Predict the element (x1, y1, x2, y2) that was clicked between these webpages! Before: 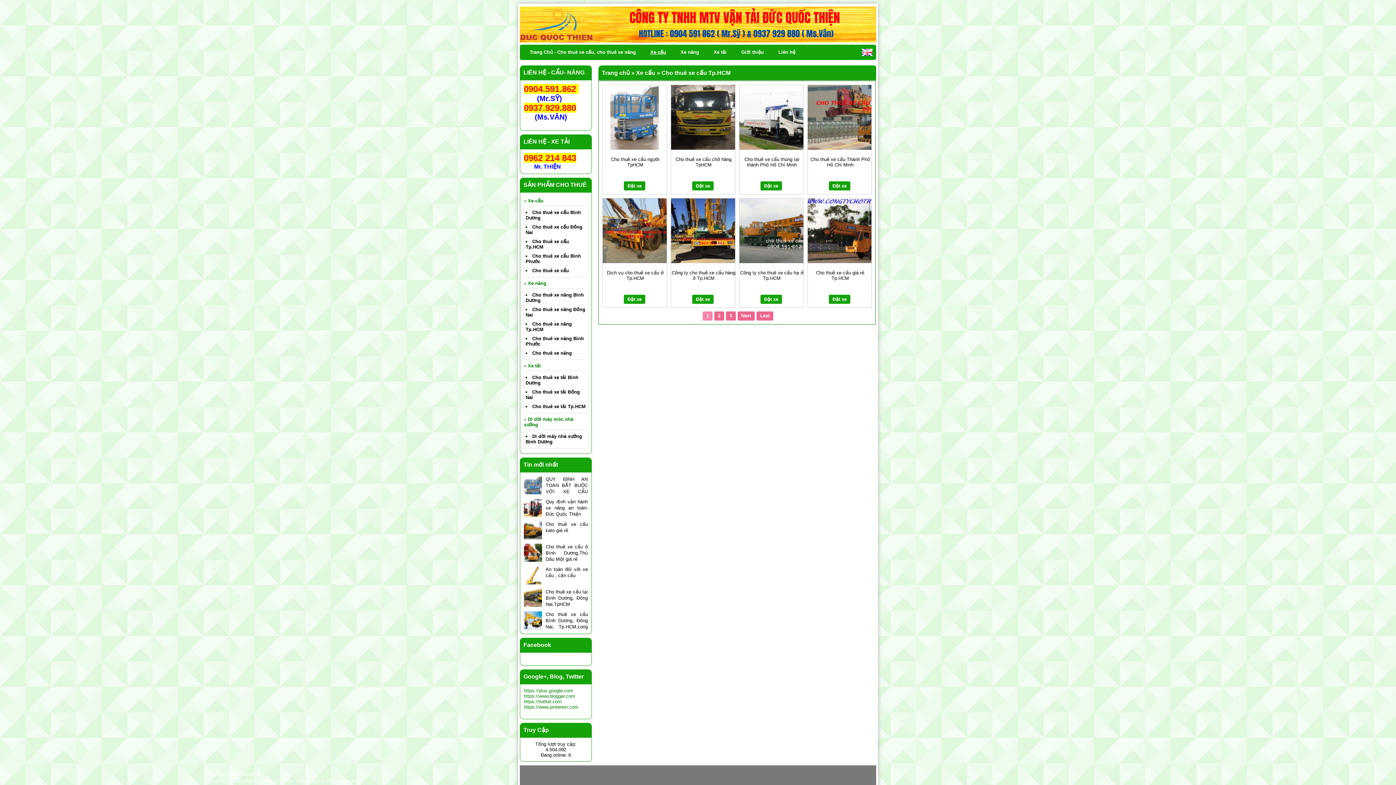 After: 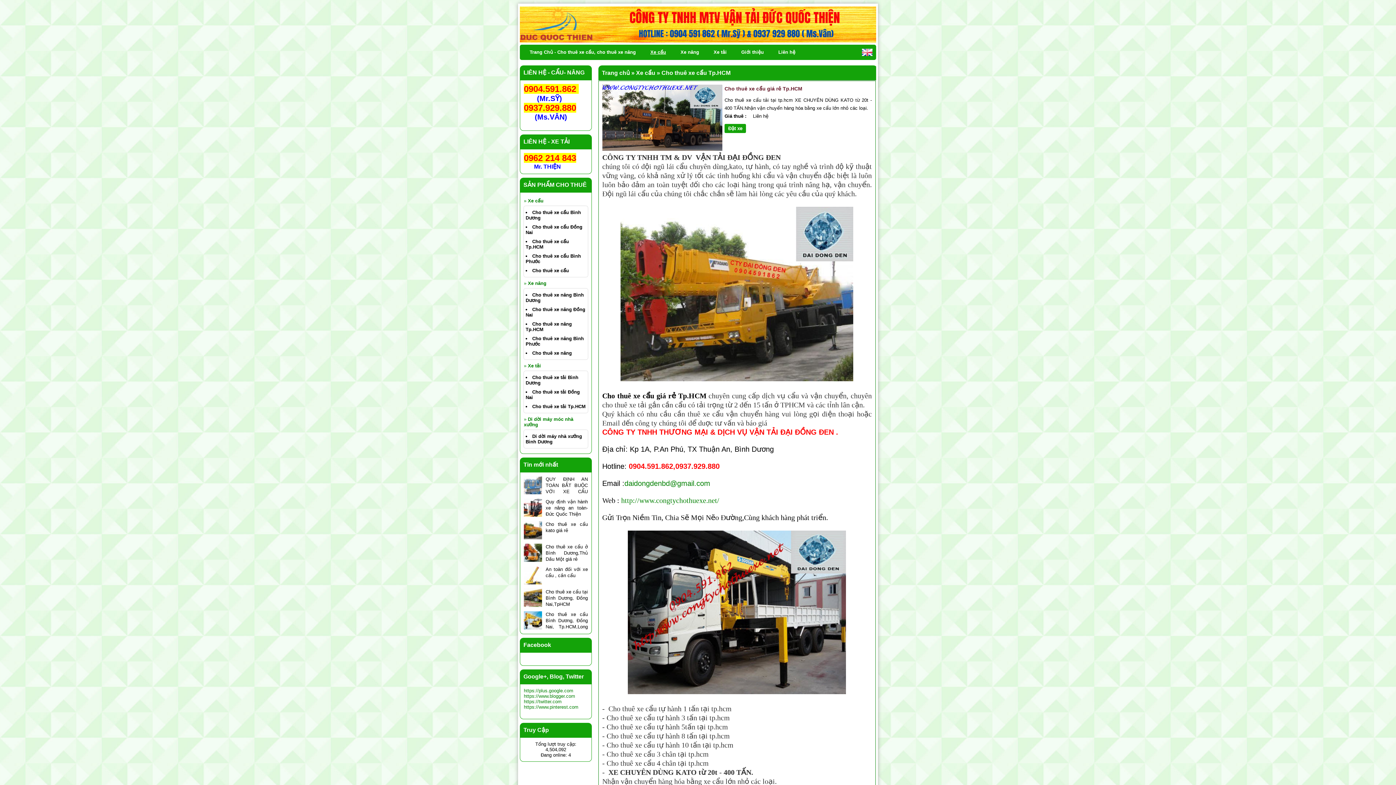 Action: label: Cho thuê xe cẩu giá rẻ Tp.HCM bbox: (807, 270, 873, 295)